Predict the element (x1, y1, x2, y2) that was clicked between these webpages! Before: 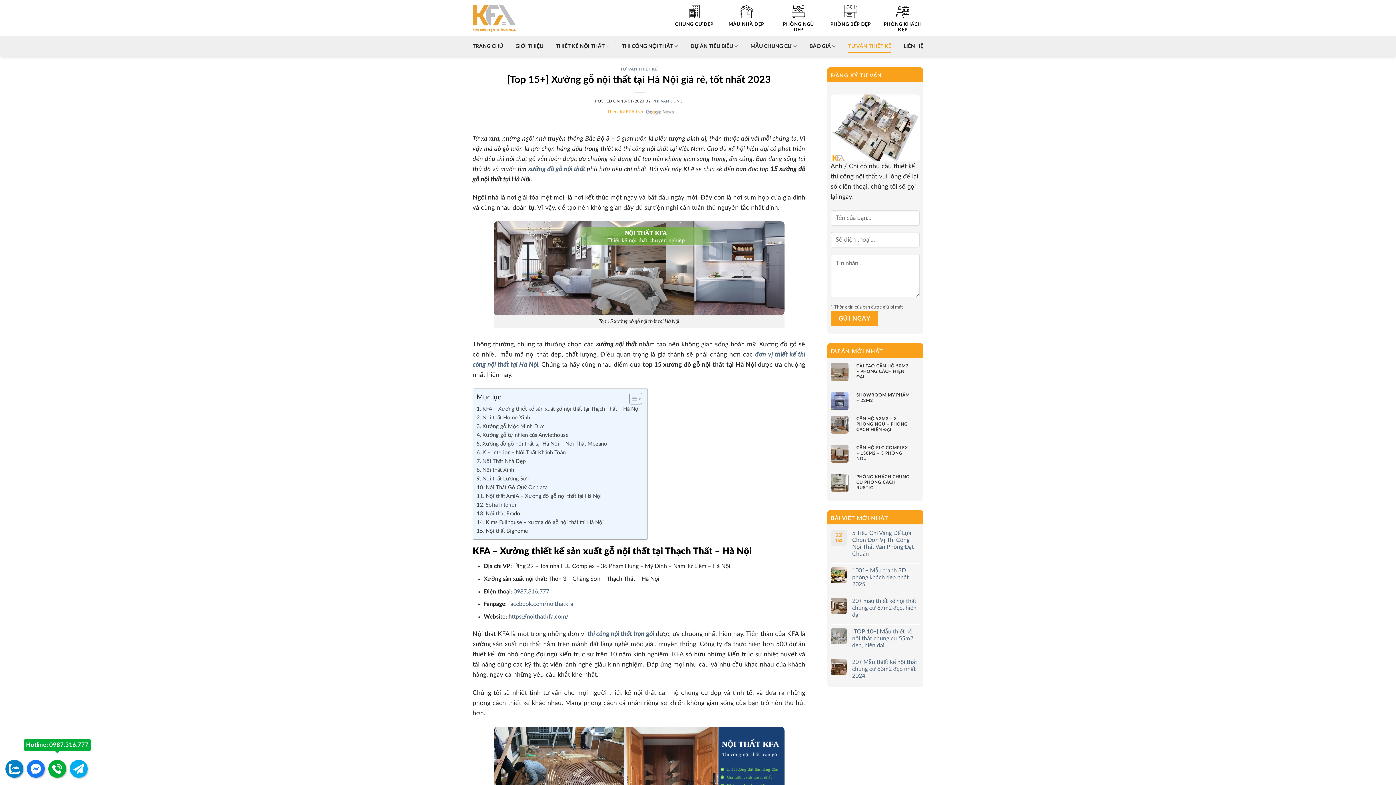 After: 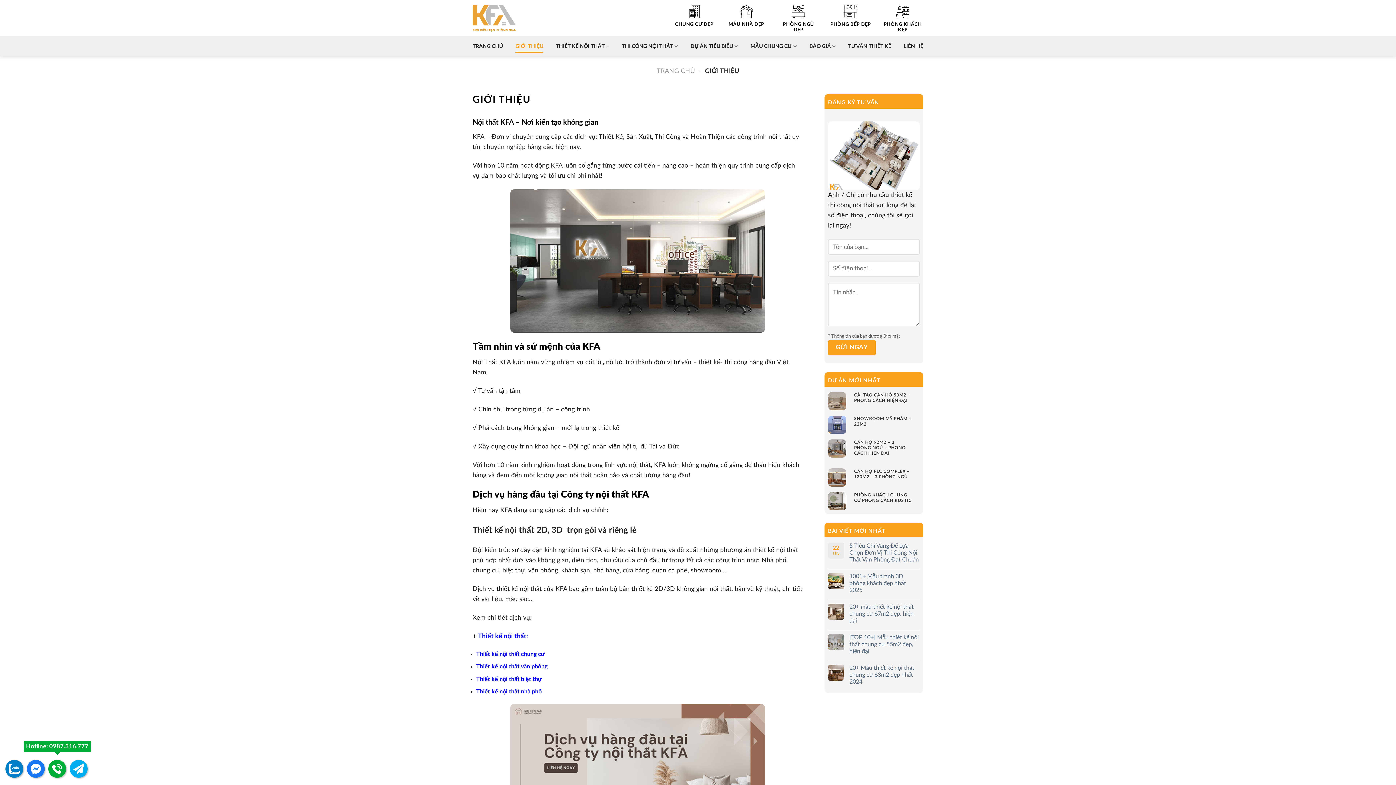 Action: label: GIỚI THIỆU bbox: (515, 39, 543, 52)